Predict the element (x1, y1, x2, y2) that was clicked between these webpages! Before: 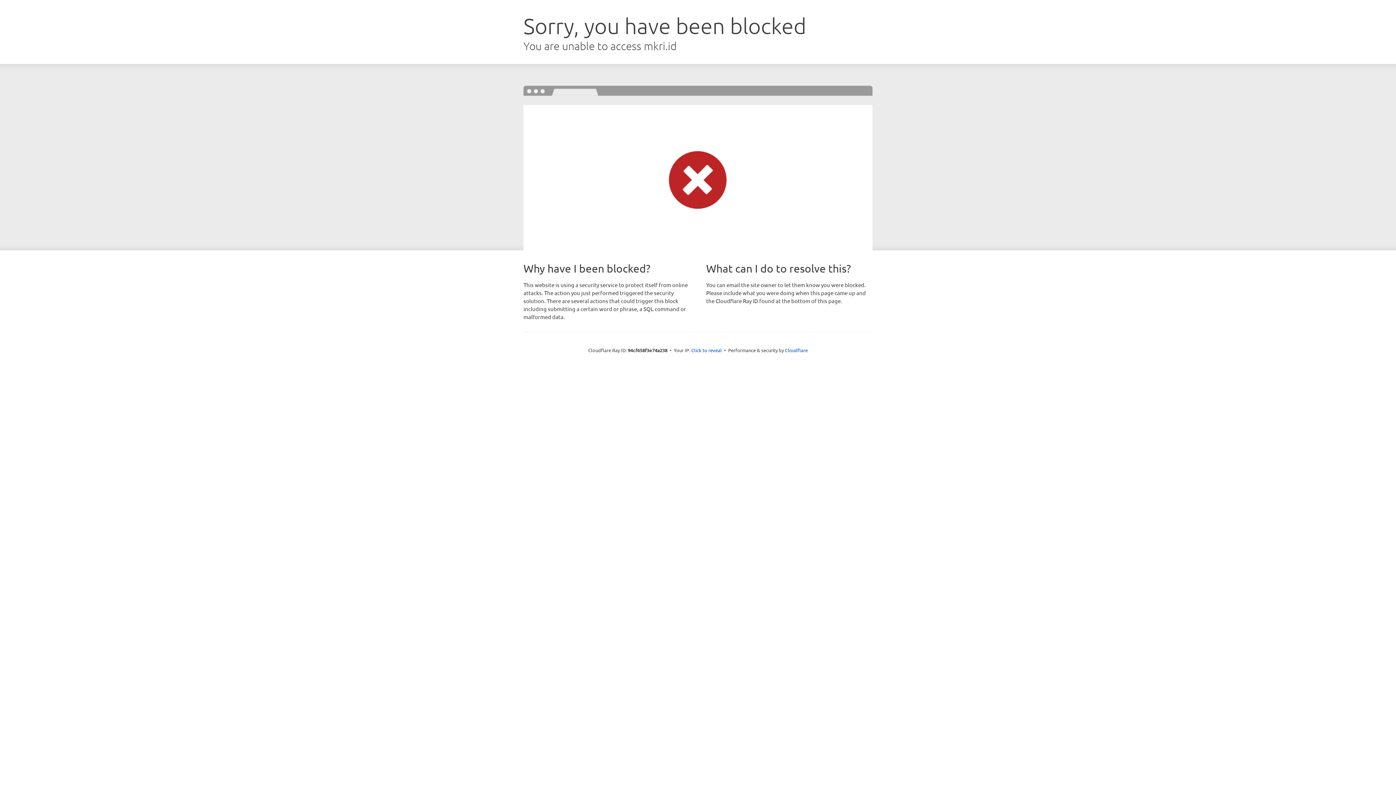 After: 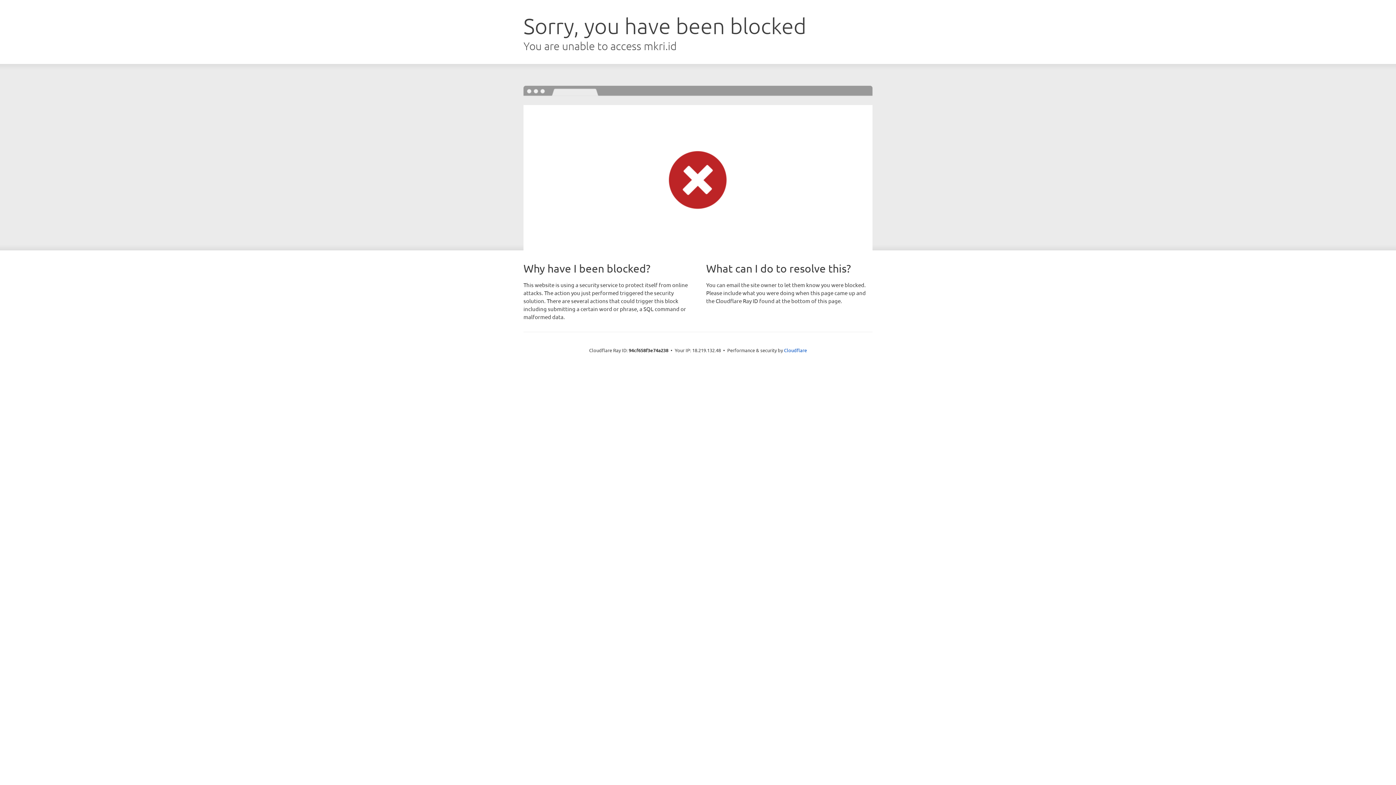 Action: label: Click to reveal bbox: (691, 346, 722, 353)